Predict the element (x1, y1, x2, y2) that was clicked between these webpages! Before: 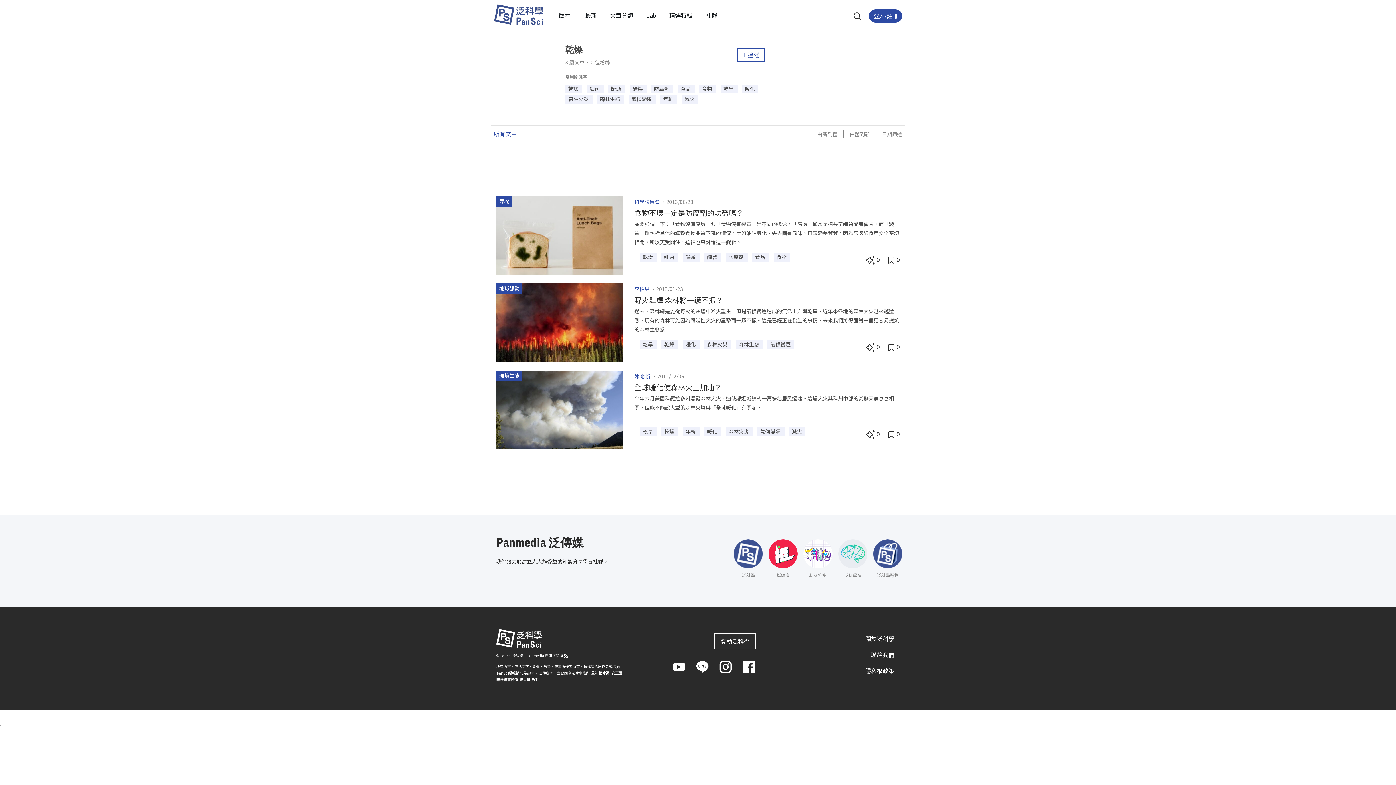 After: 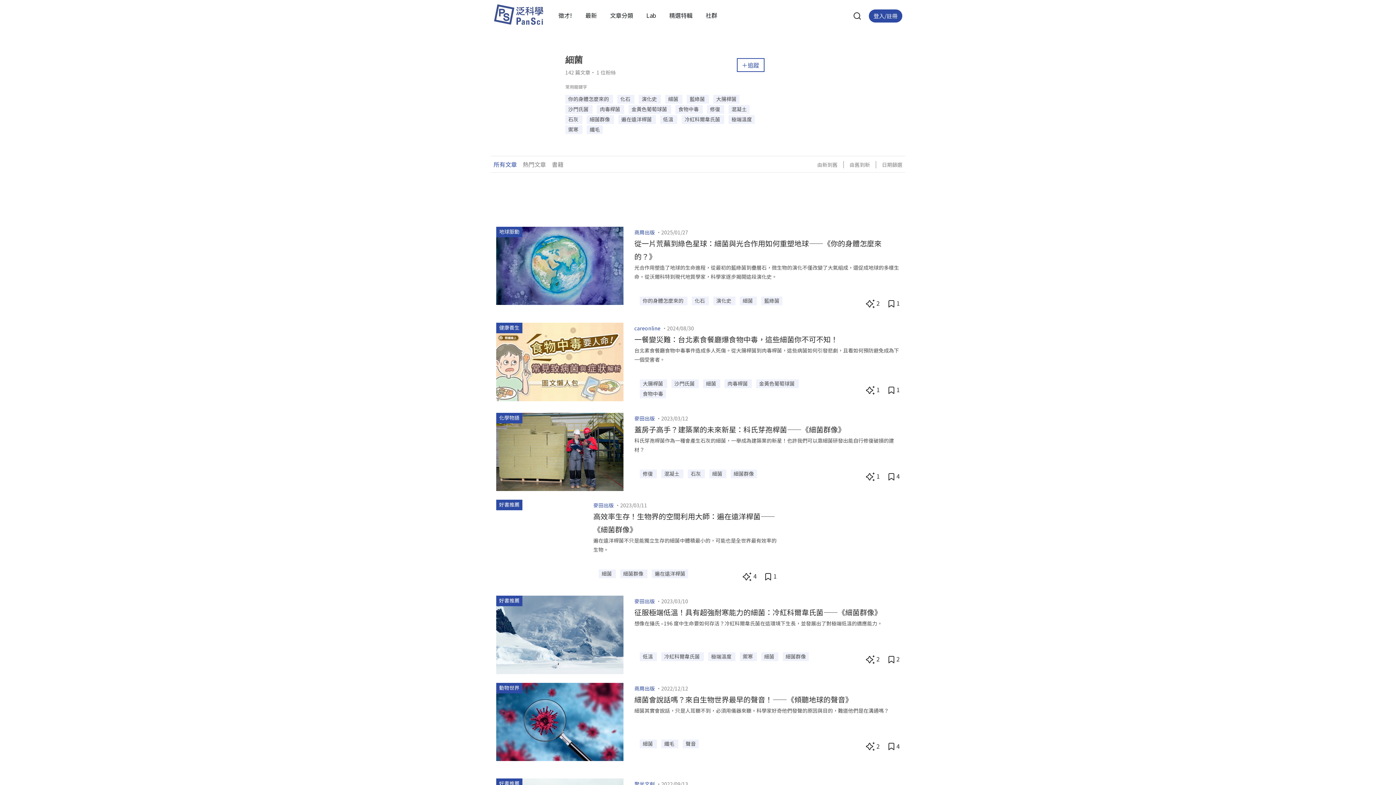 Action: bbox: (586, 84, 604, 93) label: 細菌 